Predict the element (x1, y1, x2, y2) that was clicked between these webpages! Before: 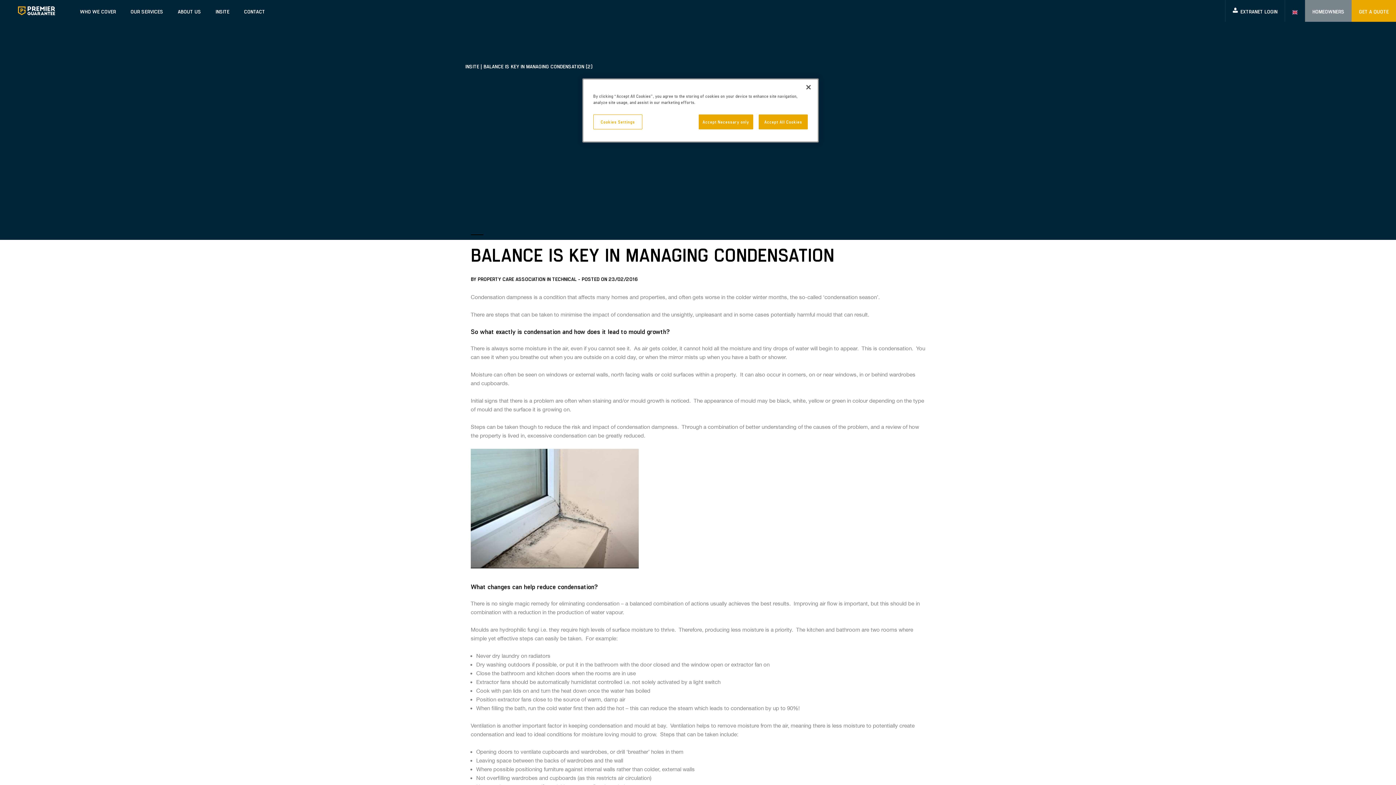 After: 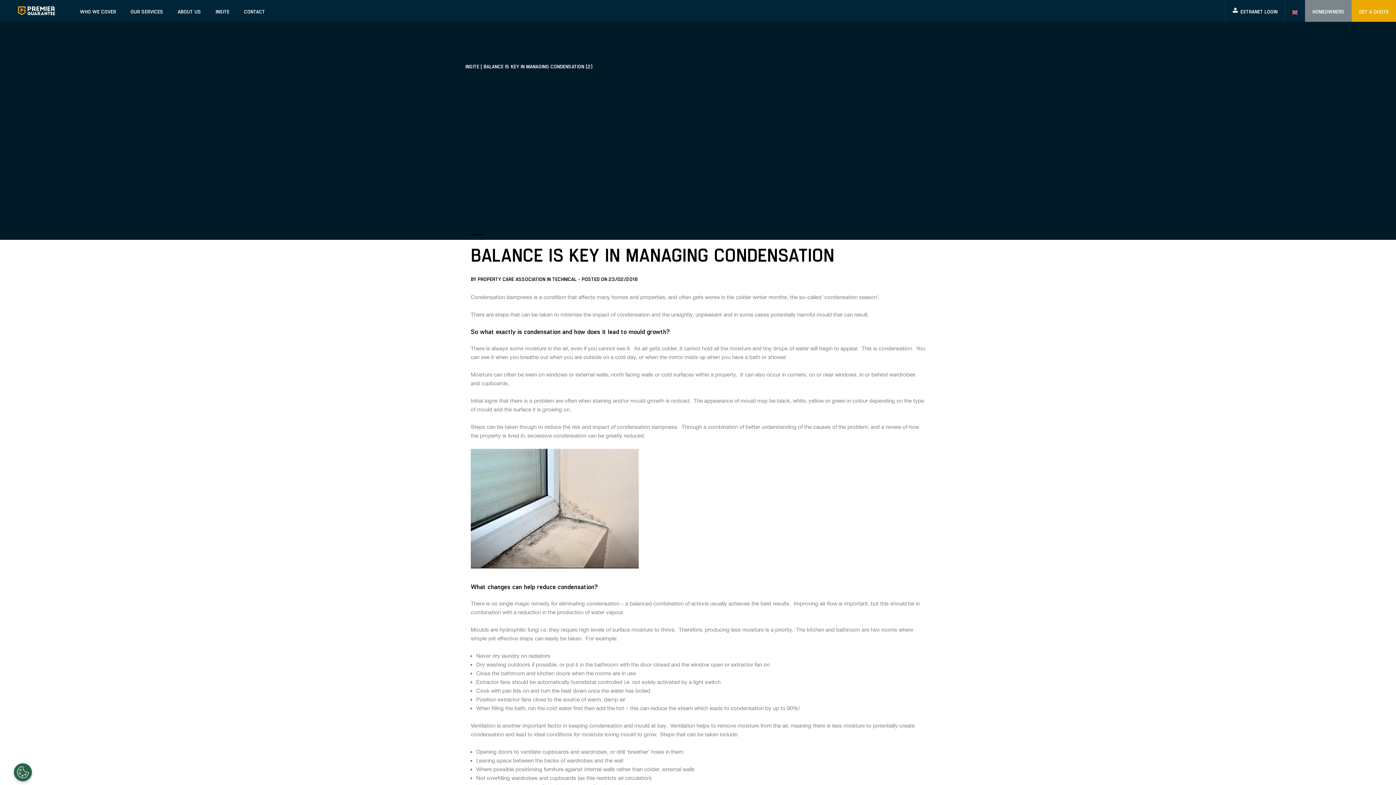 Action: label: Accept All Cookies bbox: (758, 114, 808, 129)